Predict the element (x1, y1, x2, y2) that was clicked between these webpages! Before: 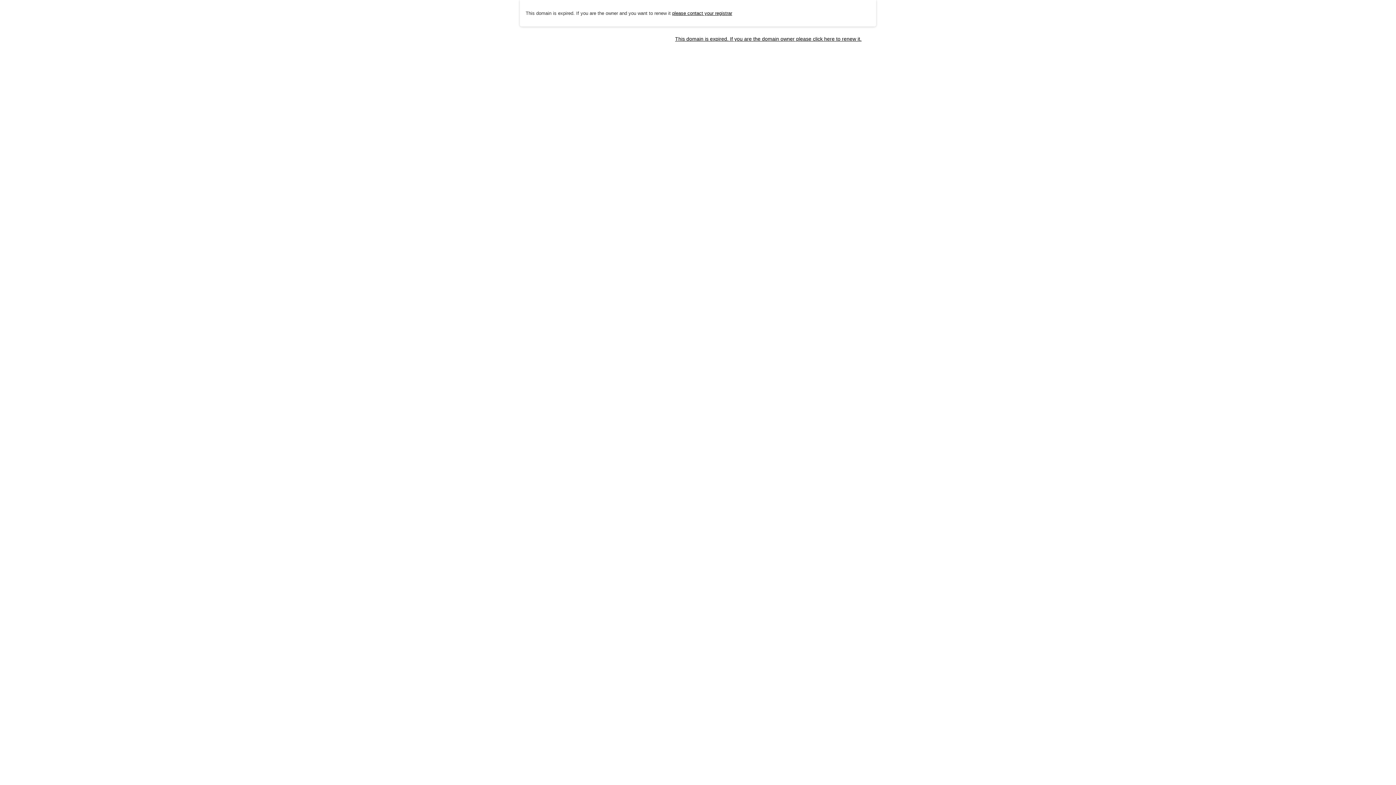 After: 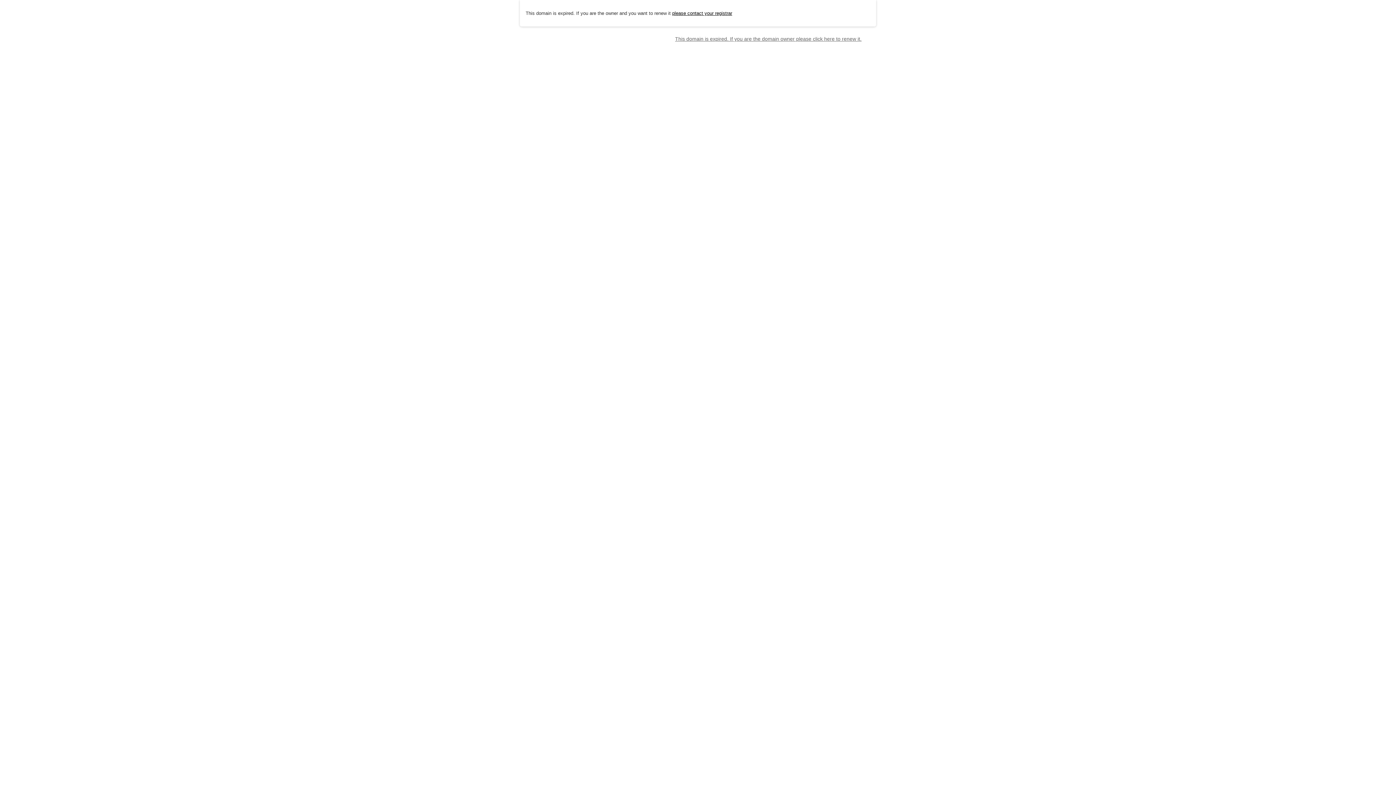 Action: bbox: (675, 35, 861, 41) label: This domain is expired. If you are the domain owner please click here to renew it.